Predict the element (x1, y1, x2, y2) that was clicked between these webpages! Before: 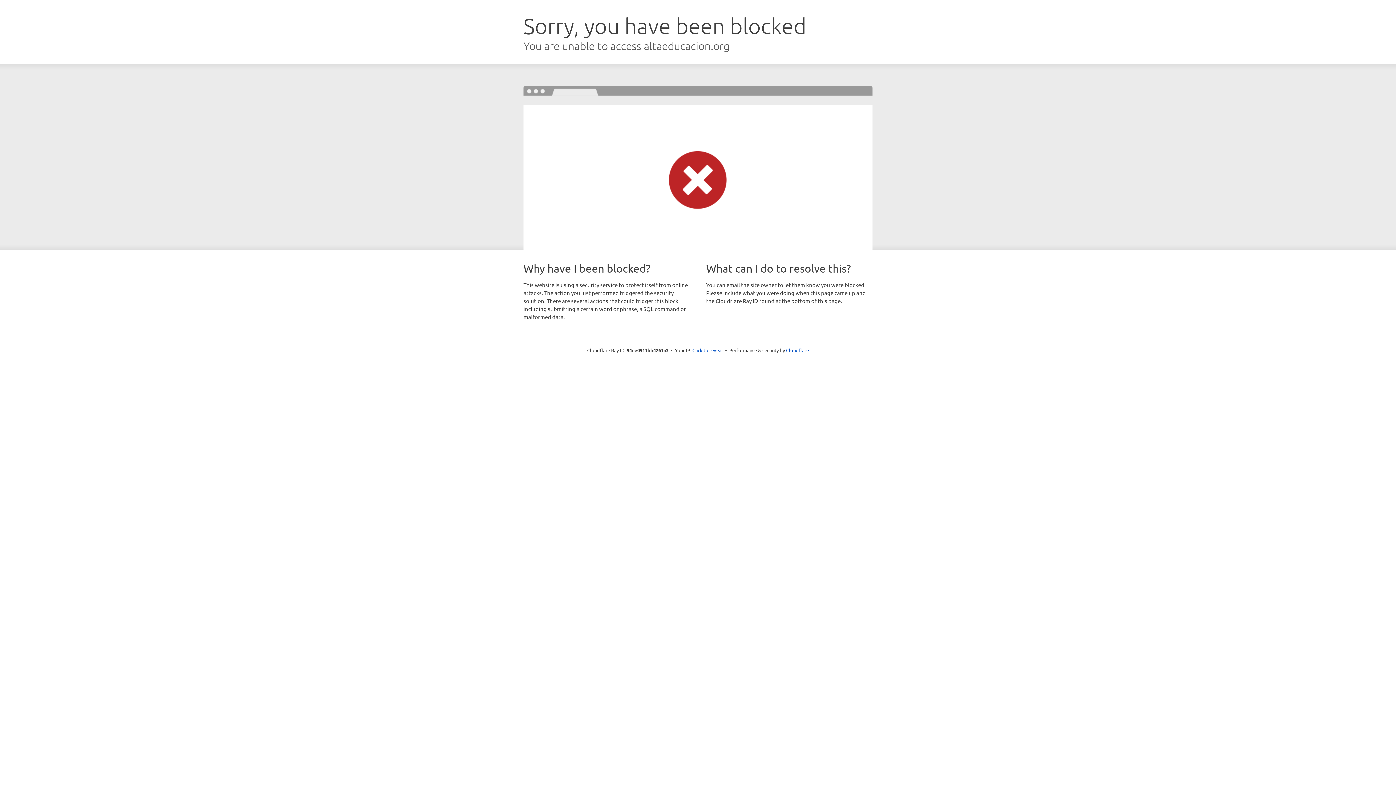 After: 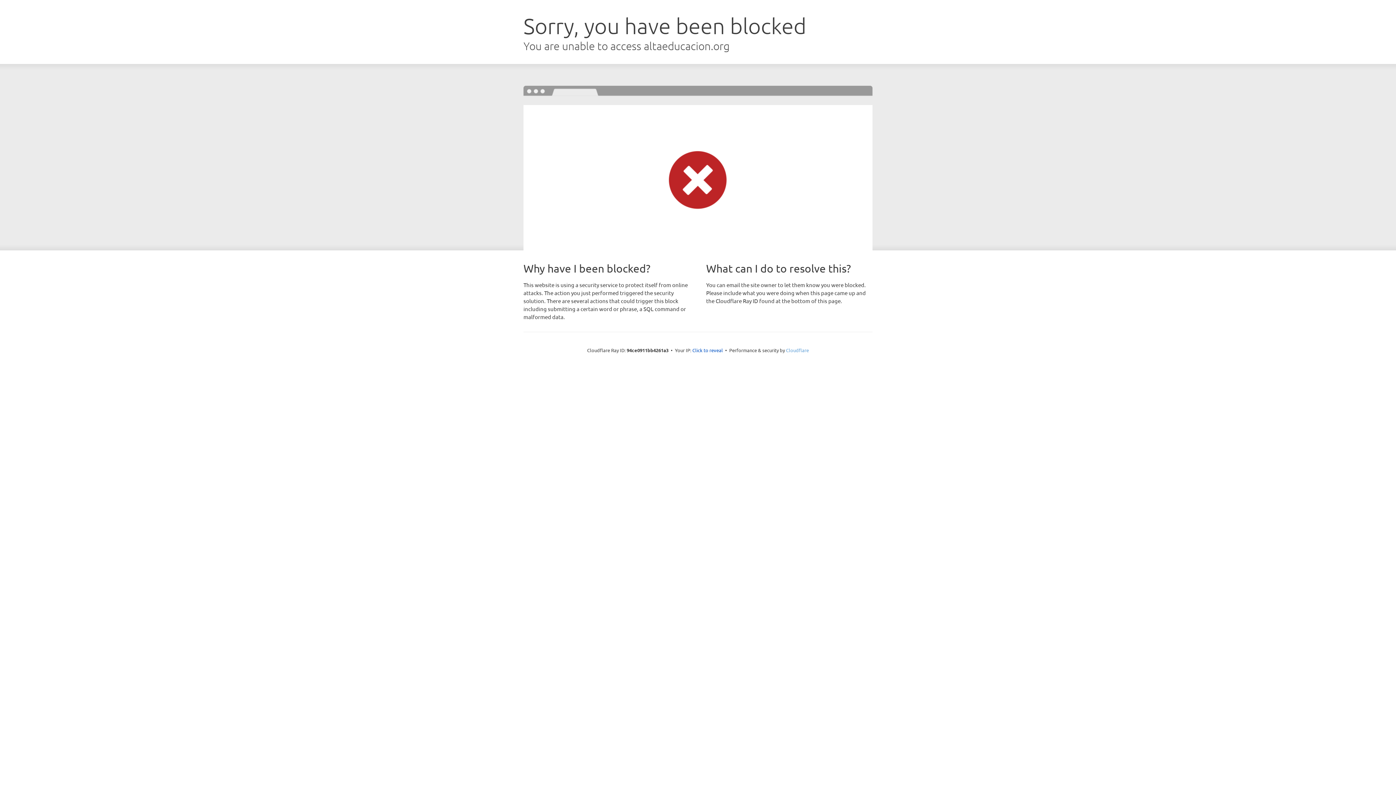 Action: bbox: (786, 347, 809, 353) label: Cloudflare